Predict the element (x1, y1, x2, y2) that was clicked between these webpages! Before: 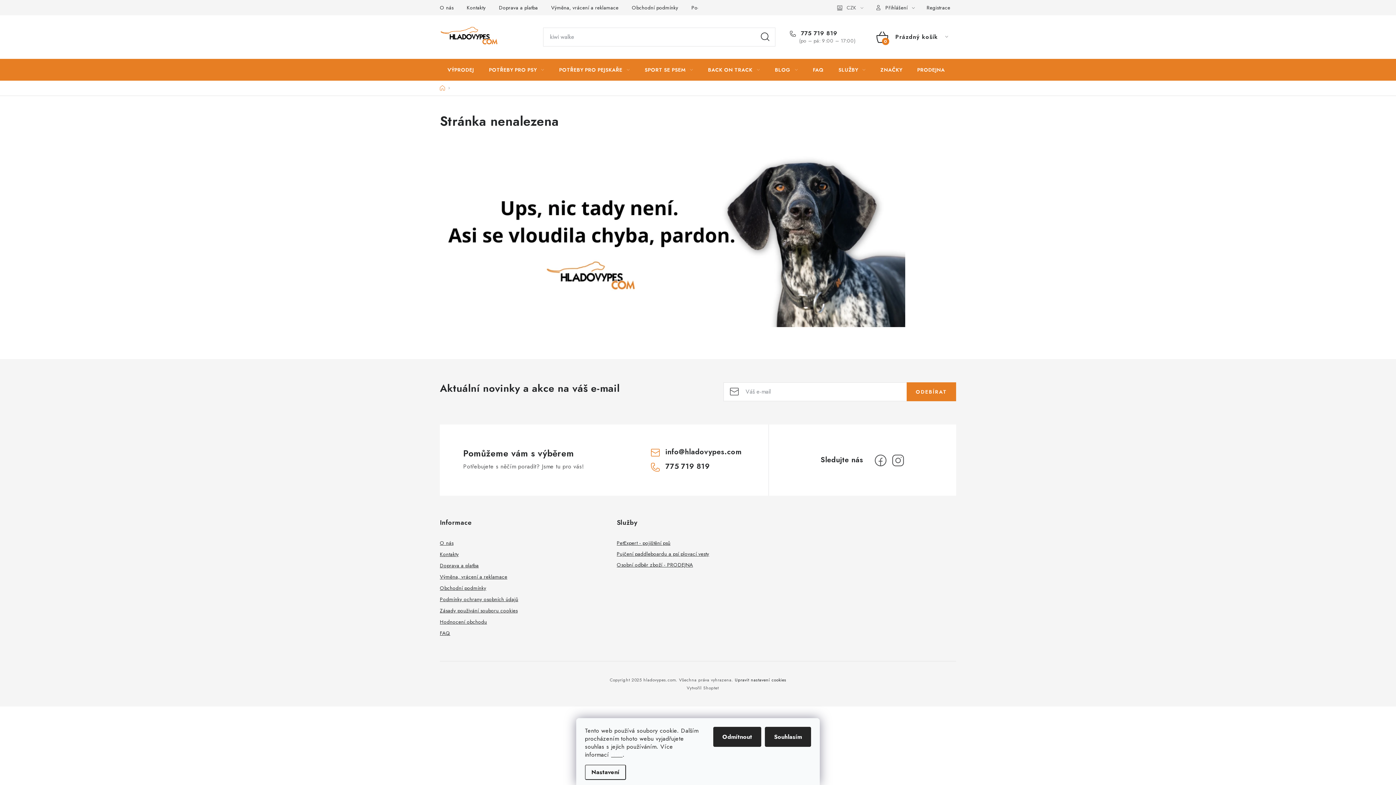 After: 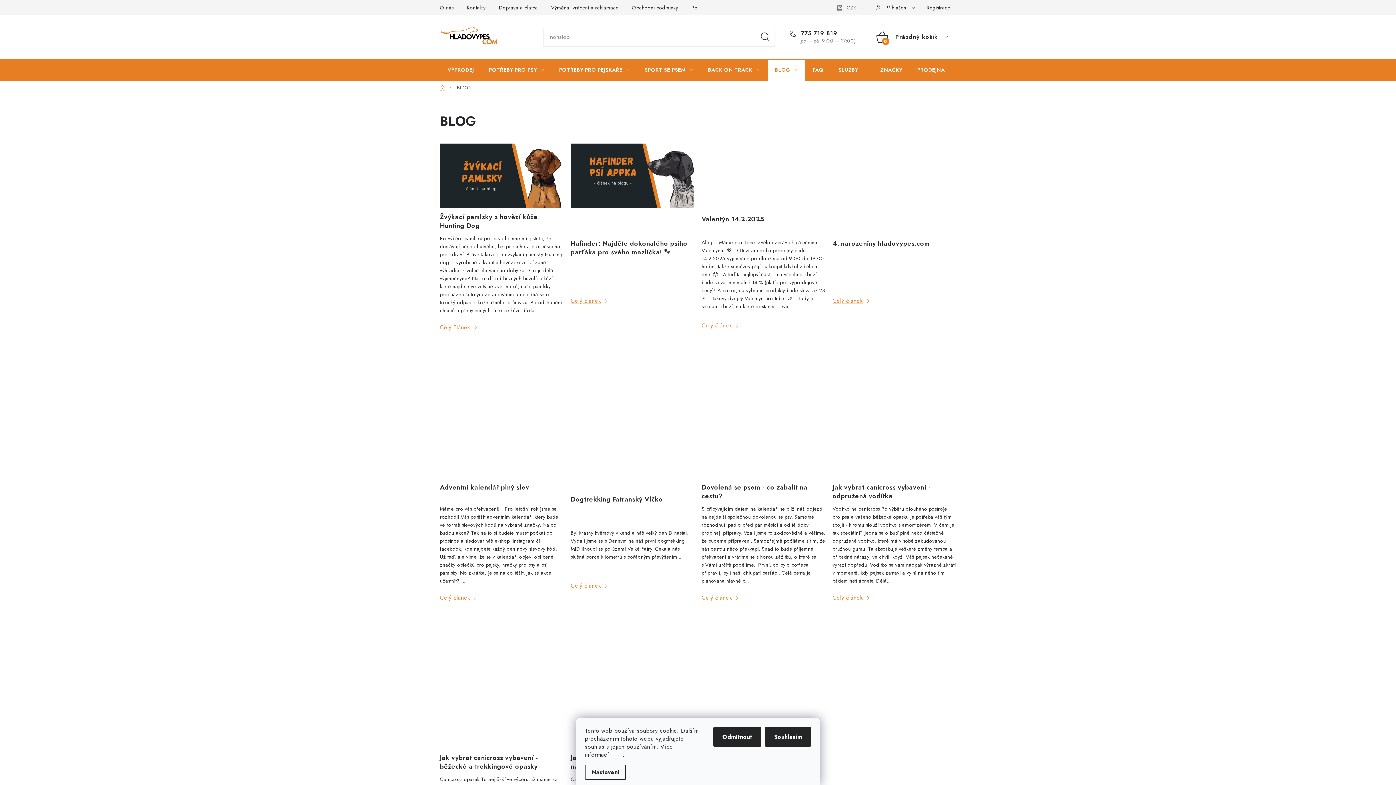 Action: label: BLOG bbox: (767, 58, 805, 80)